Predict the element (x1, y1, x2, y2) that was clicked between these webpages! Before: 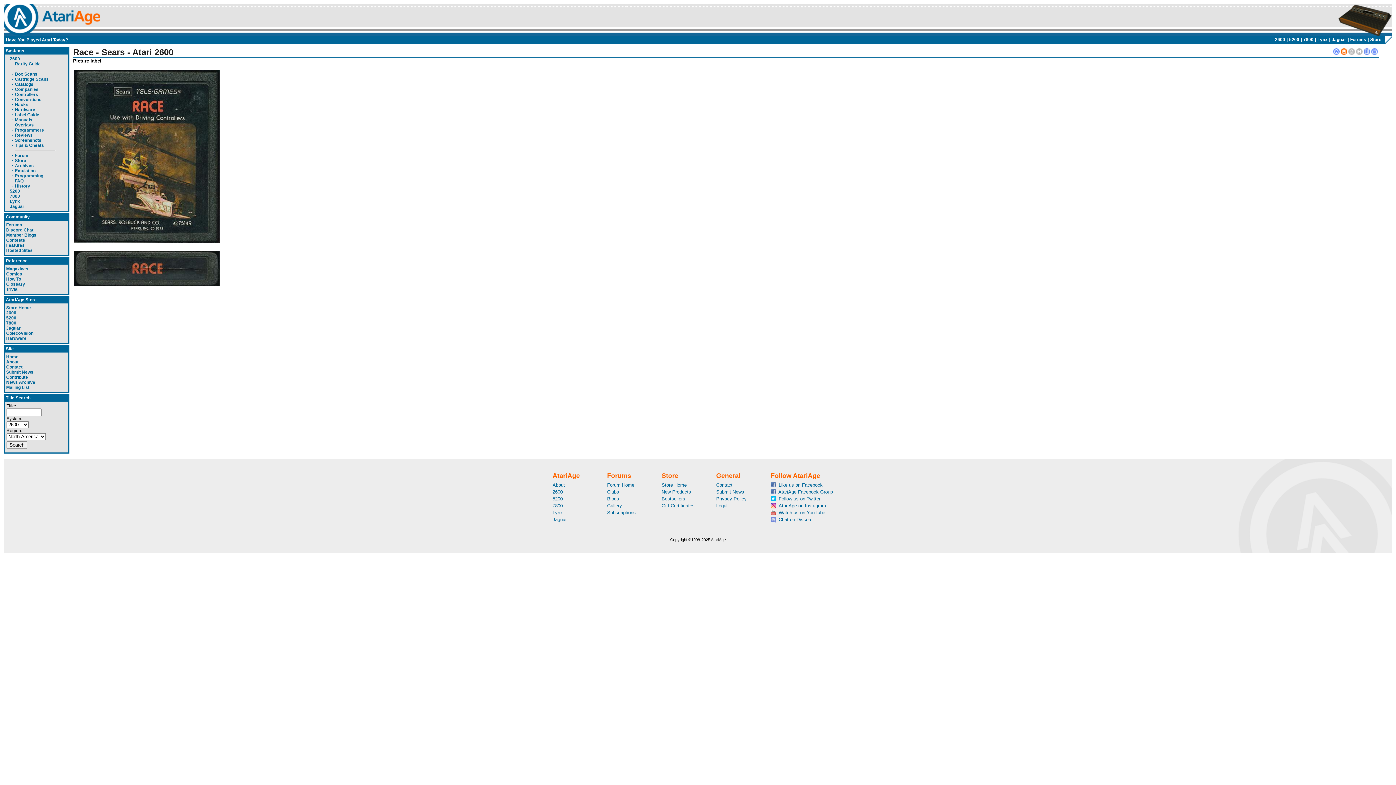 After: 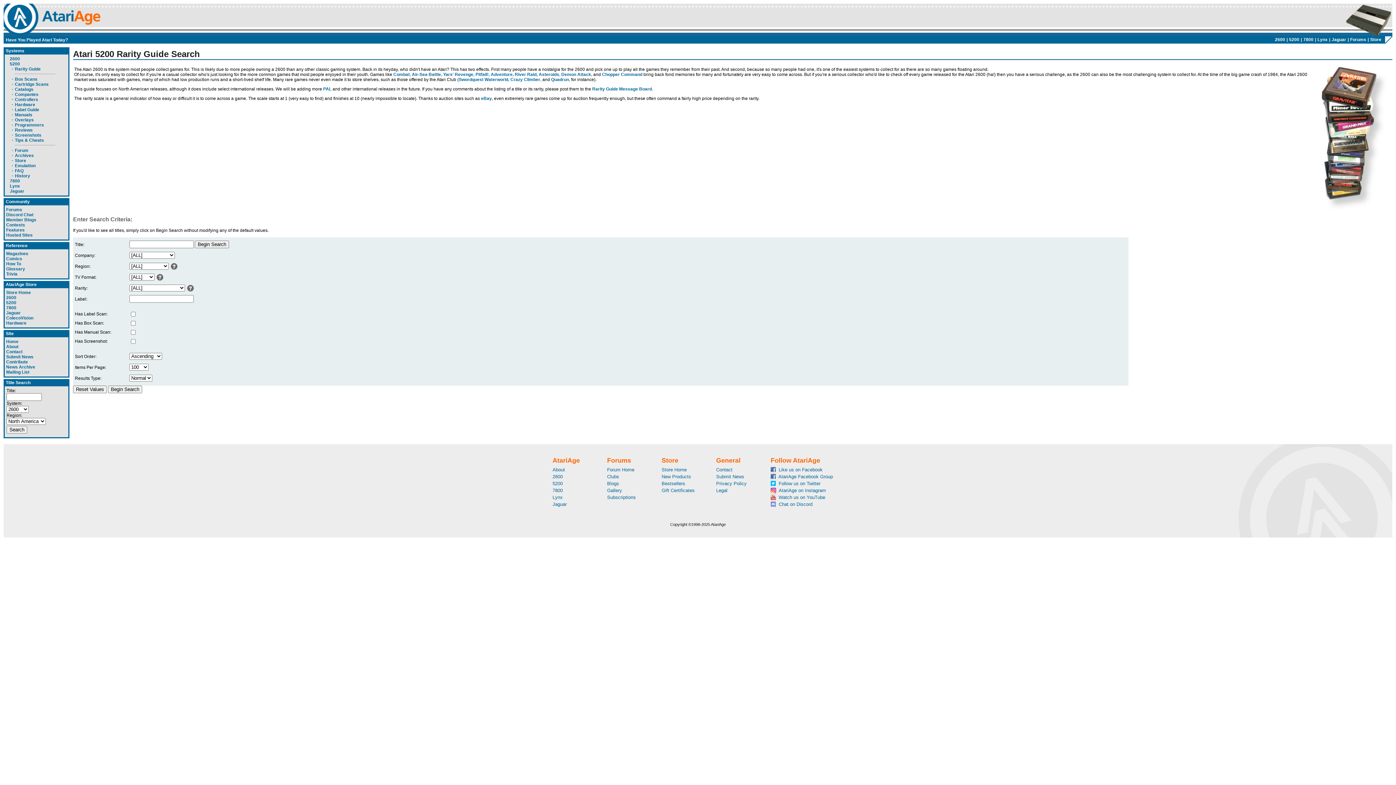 Action: bbox: (1288, 37, 1301, 42) label: 5200